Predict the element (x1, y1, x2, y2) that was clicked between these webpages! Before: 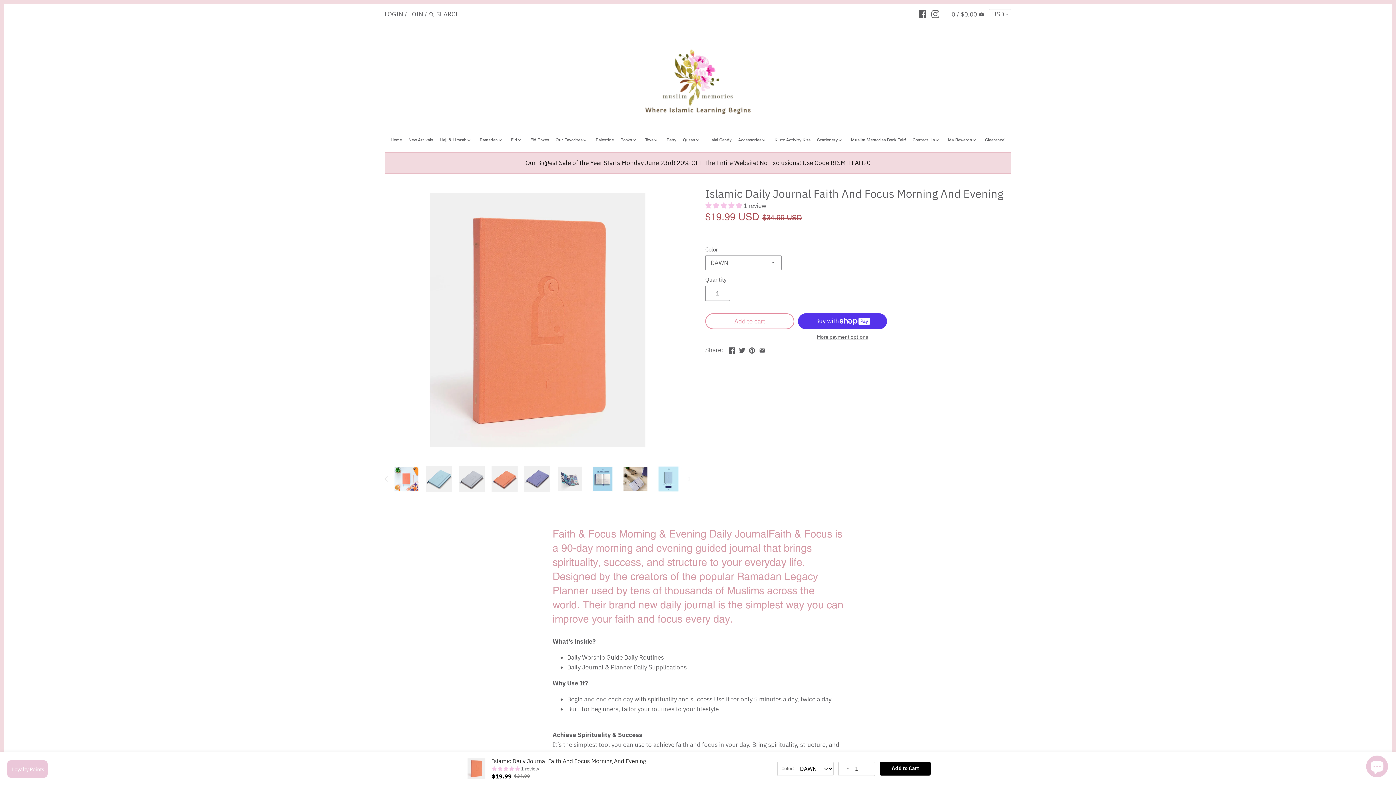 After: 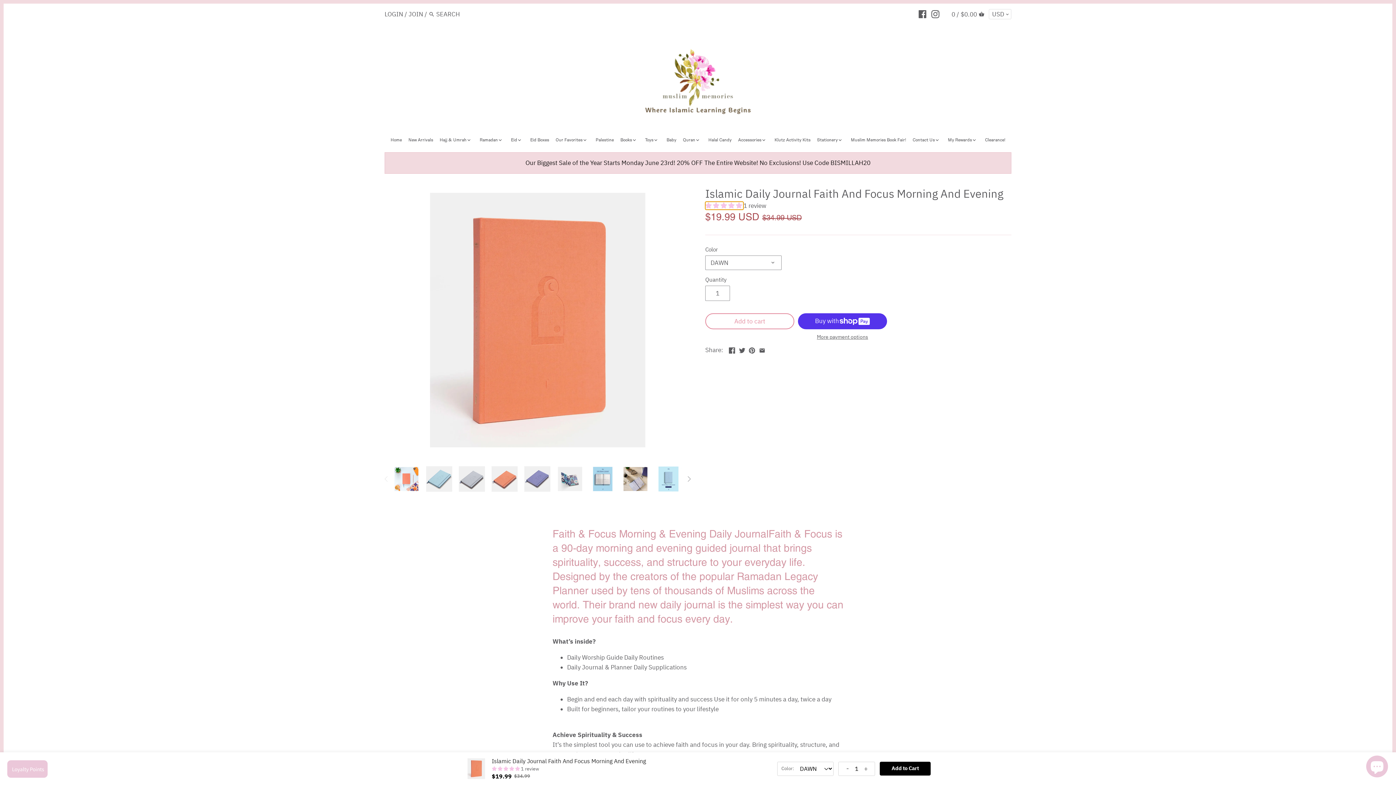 Action: bbox: (705, 201, 743, 209) label: 5.00 stars